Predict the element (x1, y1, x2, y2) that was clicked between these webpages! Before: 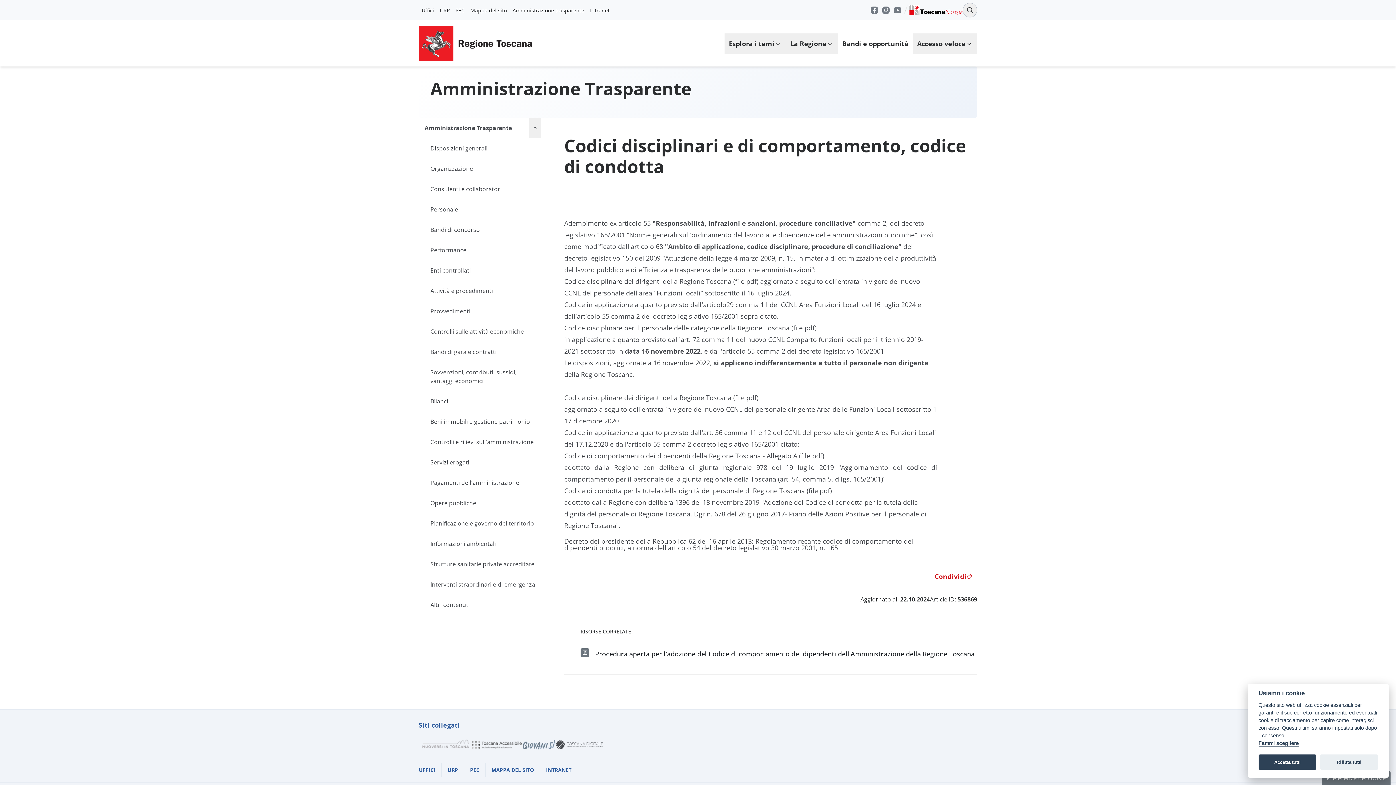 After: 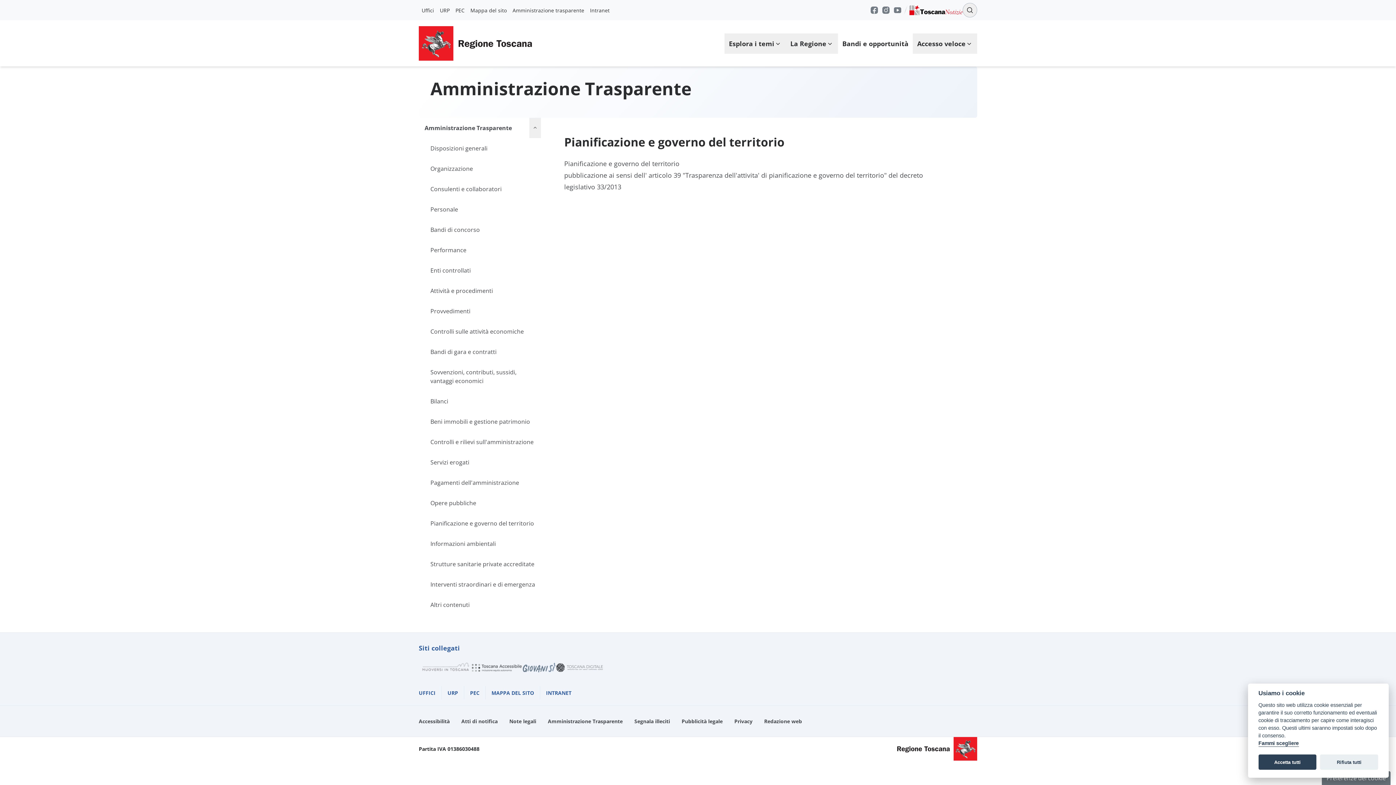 Action: bbox: (424, 513, 541, 533) label: Vai a Pianificazione e governo del territorio